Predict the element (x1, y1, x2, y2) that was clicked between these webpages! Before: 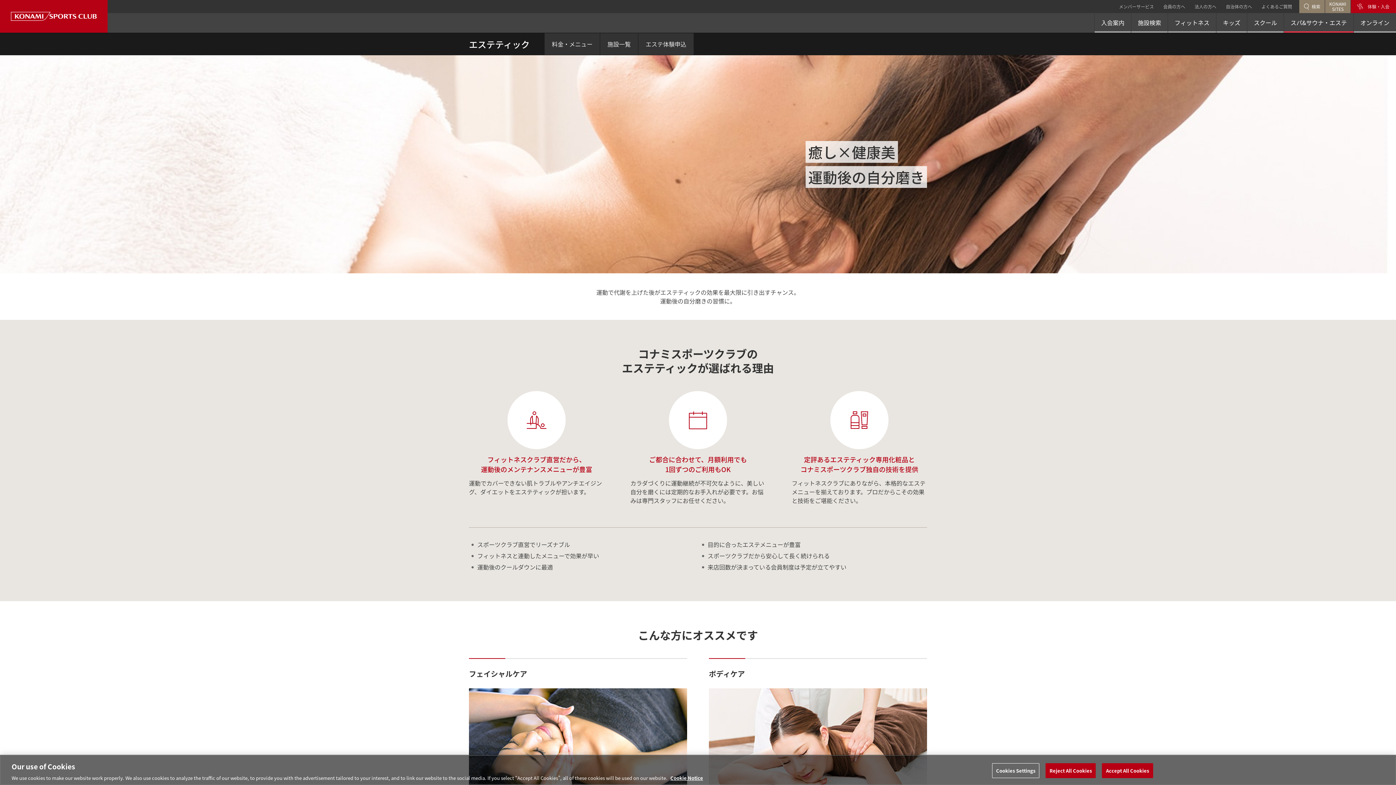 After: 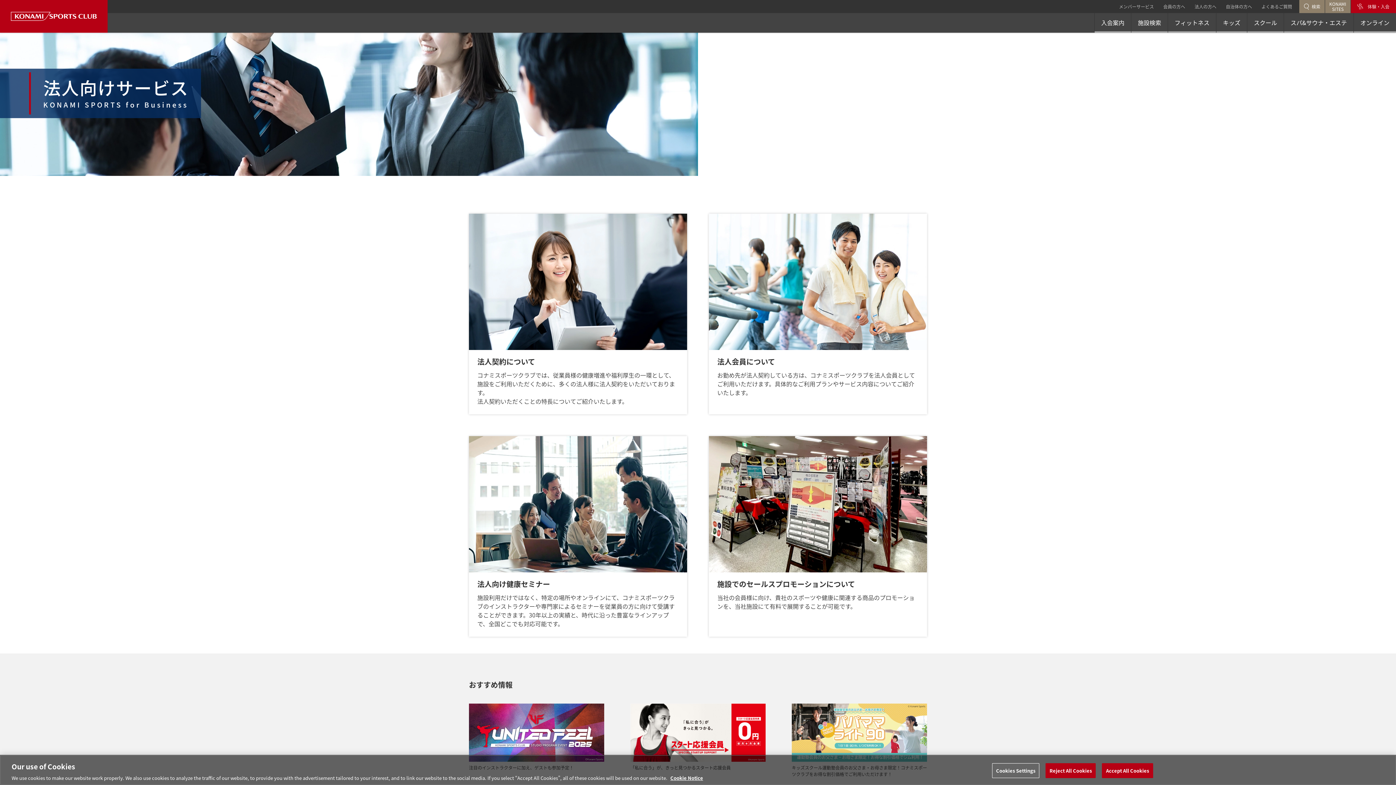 Action: label: 法人の方へ bbox: (1194, 2, 1216, 10)